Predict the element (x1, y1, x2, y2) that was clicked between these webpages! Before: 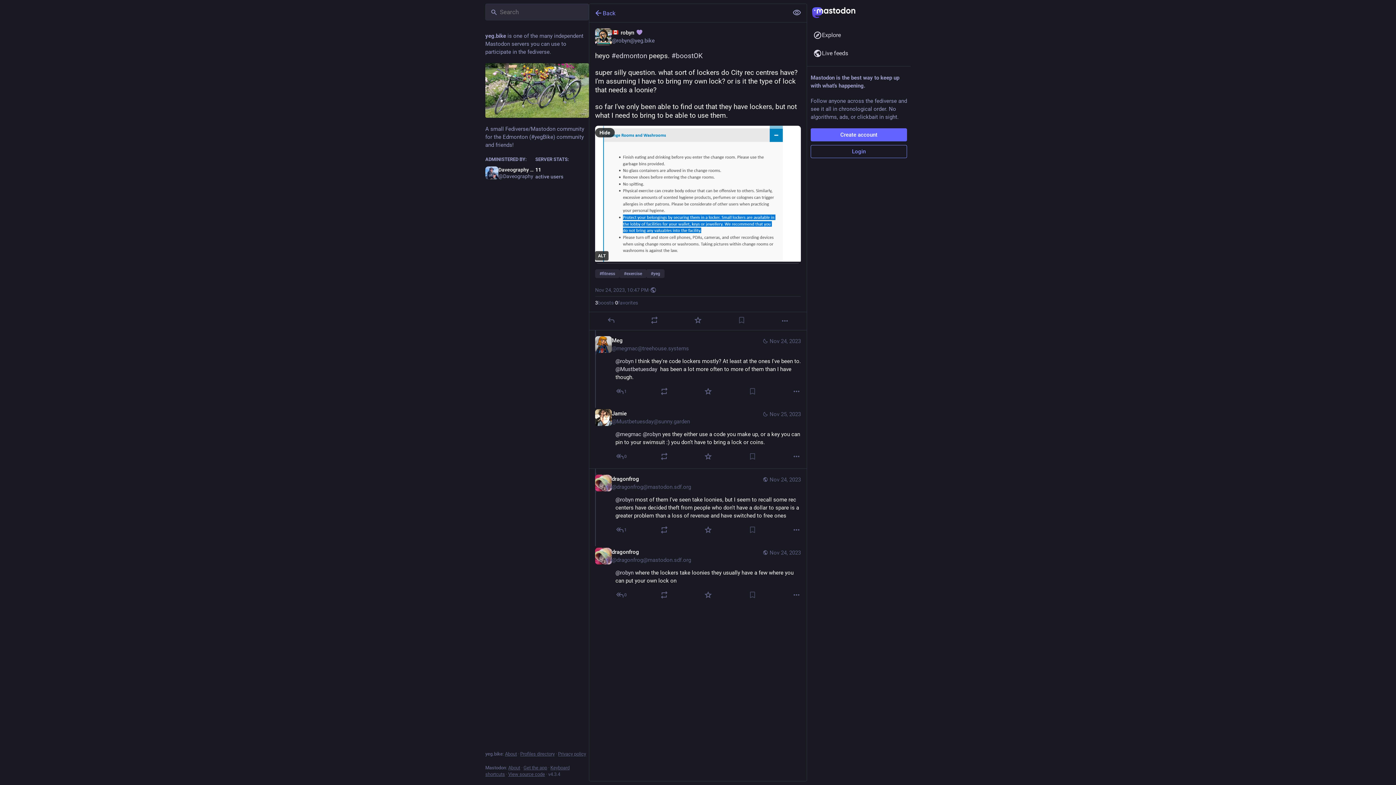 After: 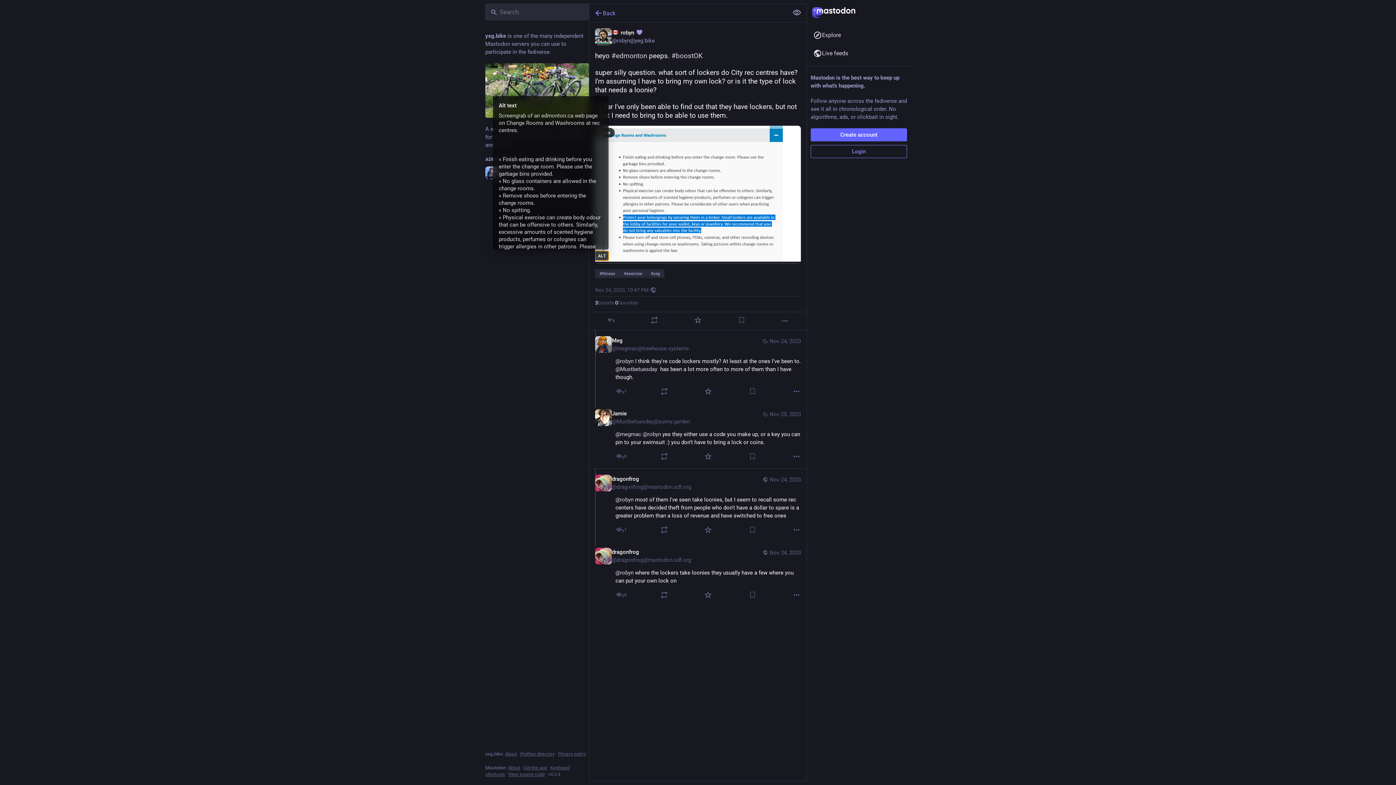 Action: bbox: (595, 251, 608, 260) label: ALT